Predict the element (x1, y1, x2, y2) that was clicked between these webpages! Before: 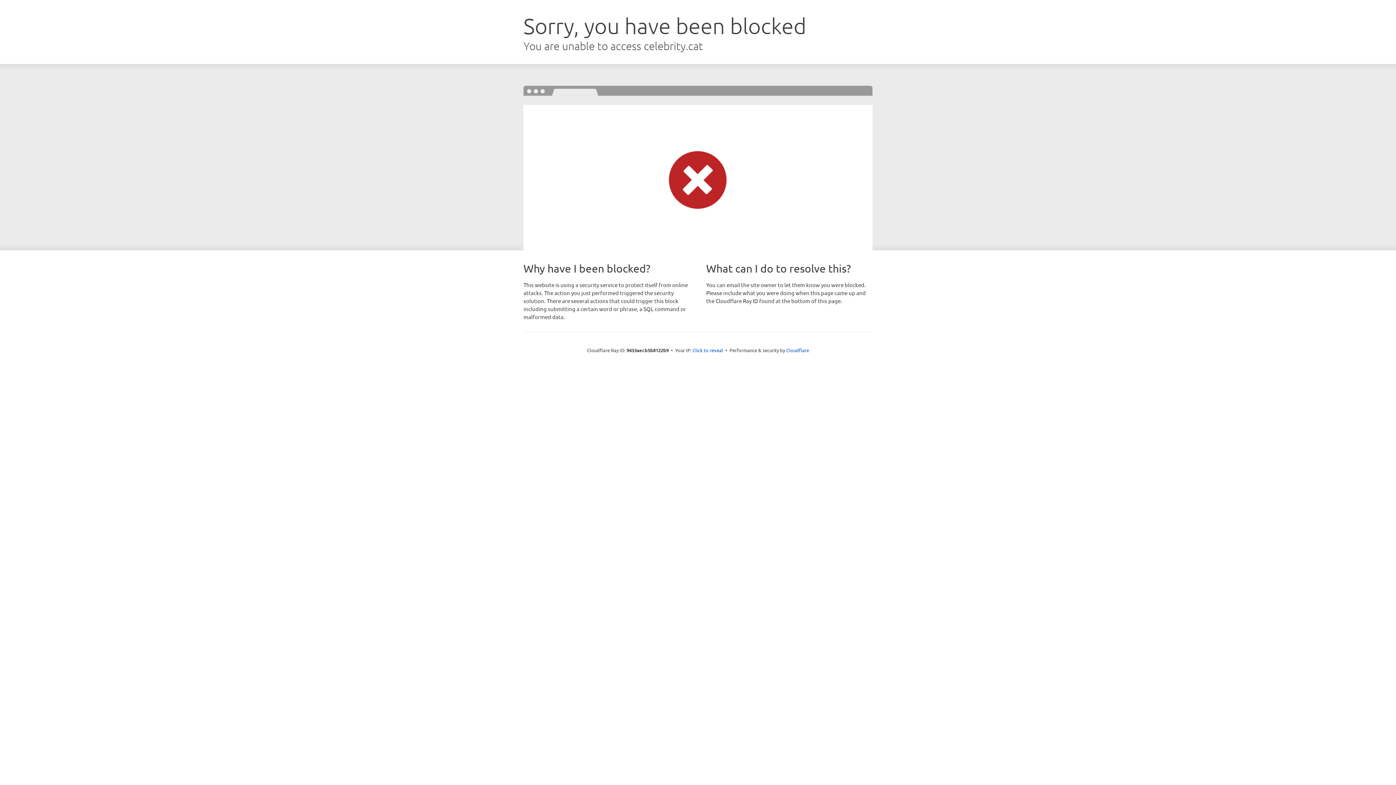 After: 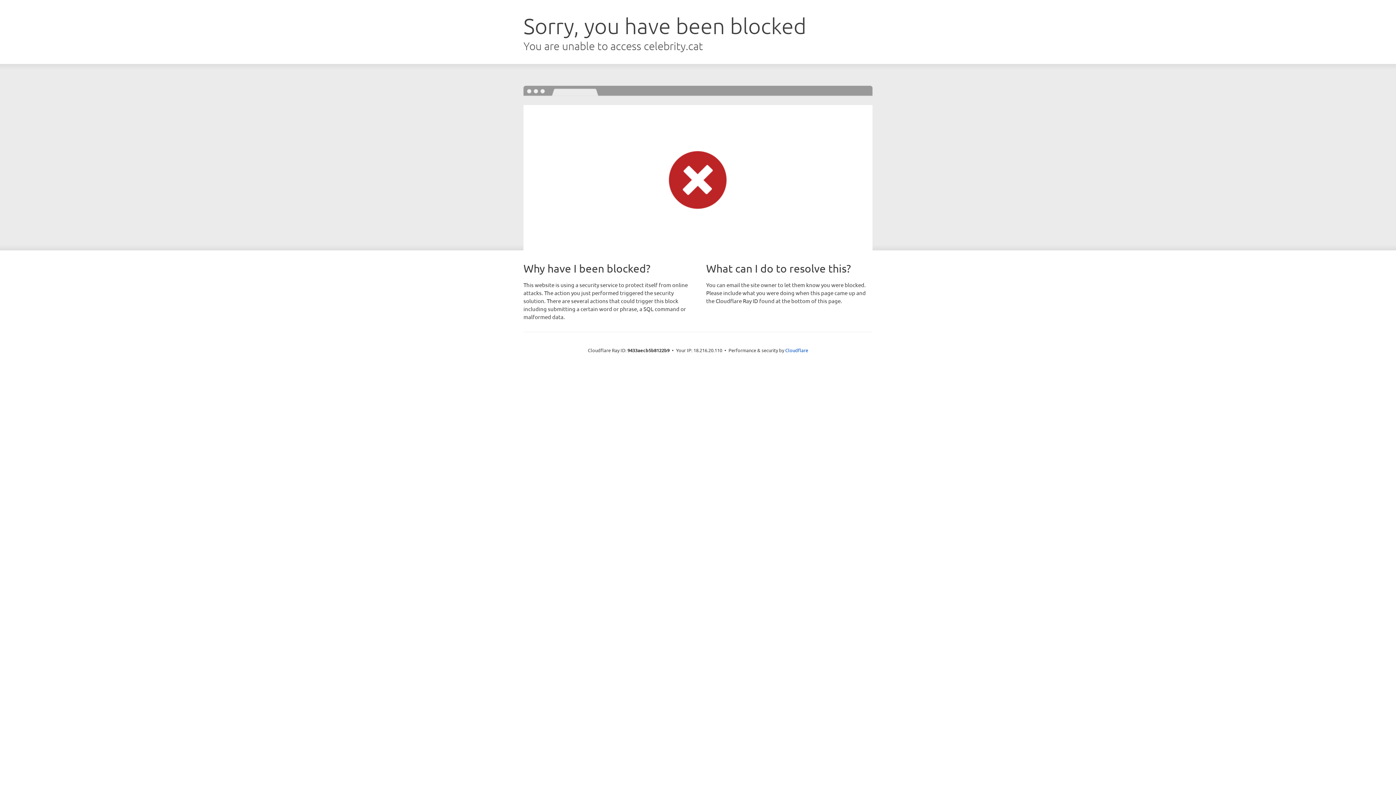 Action: label: Click to reveal bbox: (692, 346, 723, 353)